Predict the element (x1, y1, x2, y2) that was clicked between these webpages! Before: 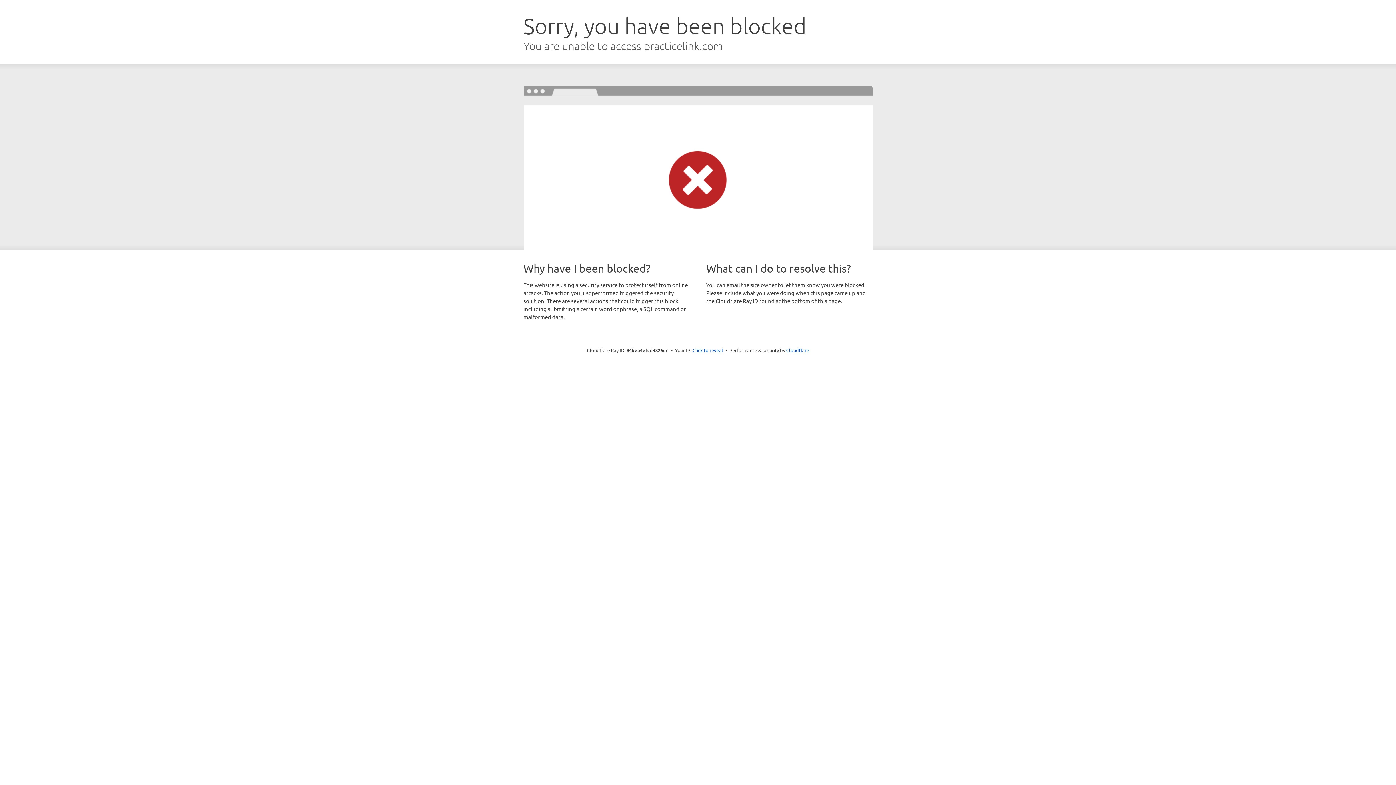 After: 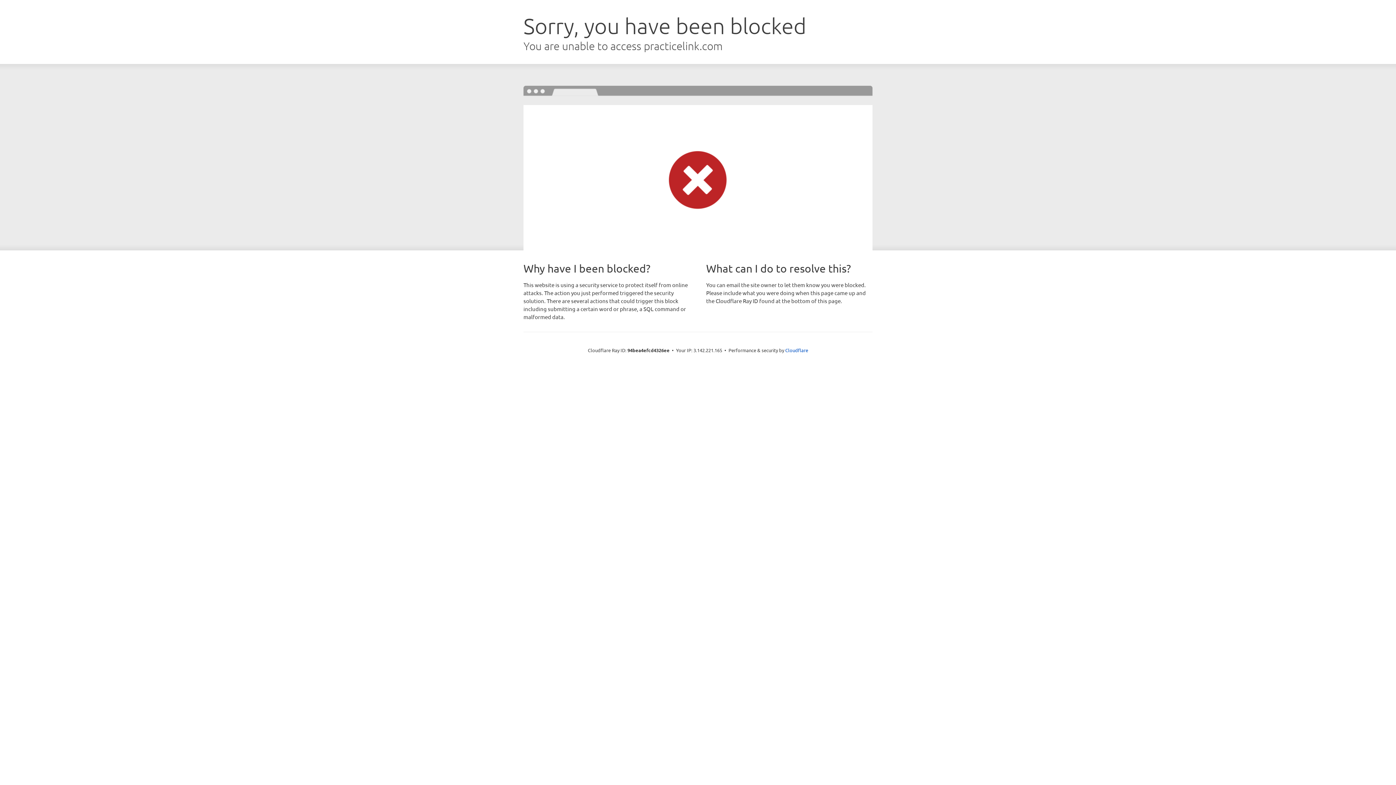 Action: bbox: (692, 346, 723, 353) label: Click to reveal